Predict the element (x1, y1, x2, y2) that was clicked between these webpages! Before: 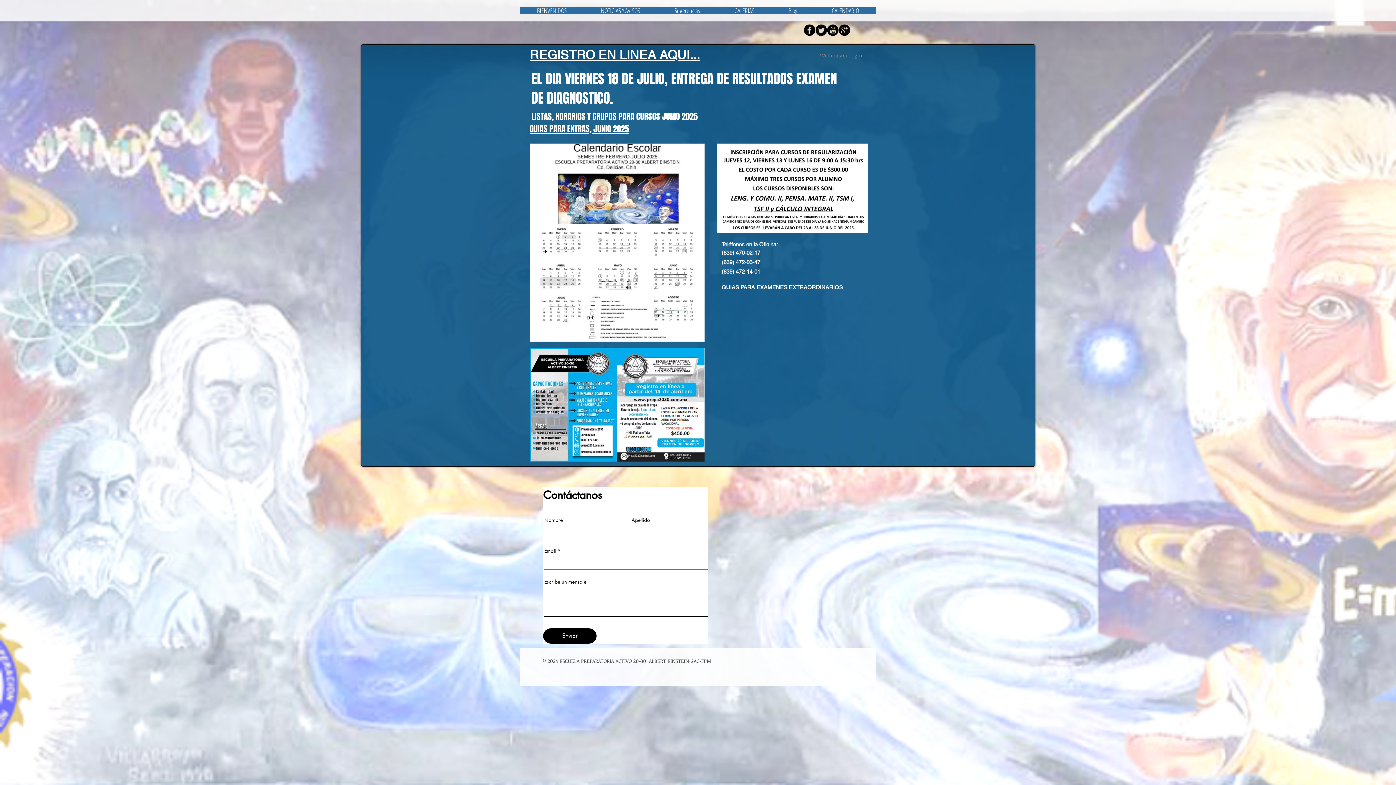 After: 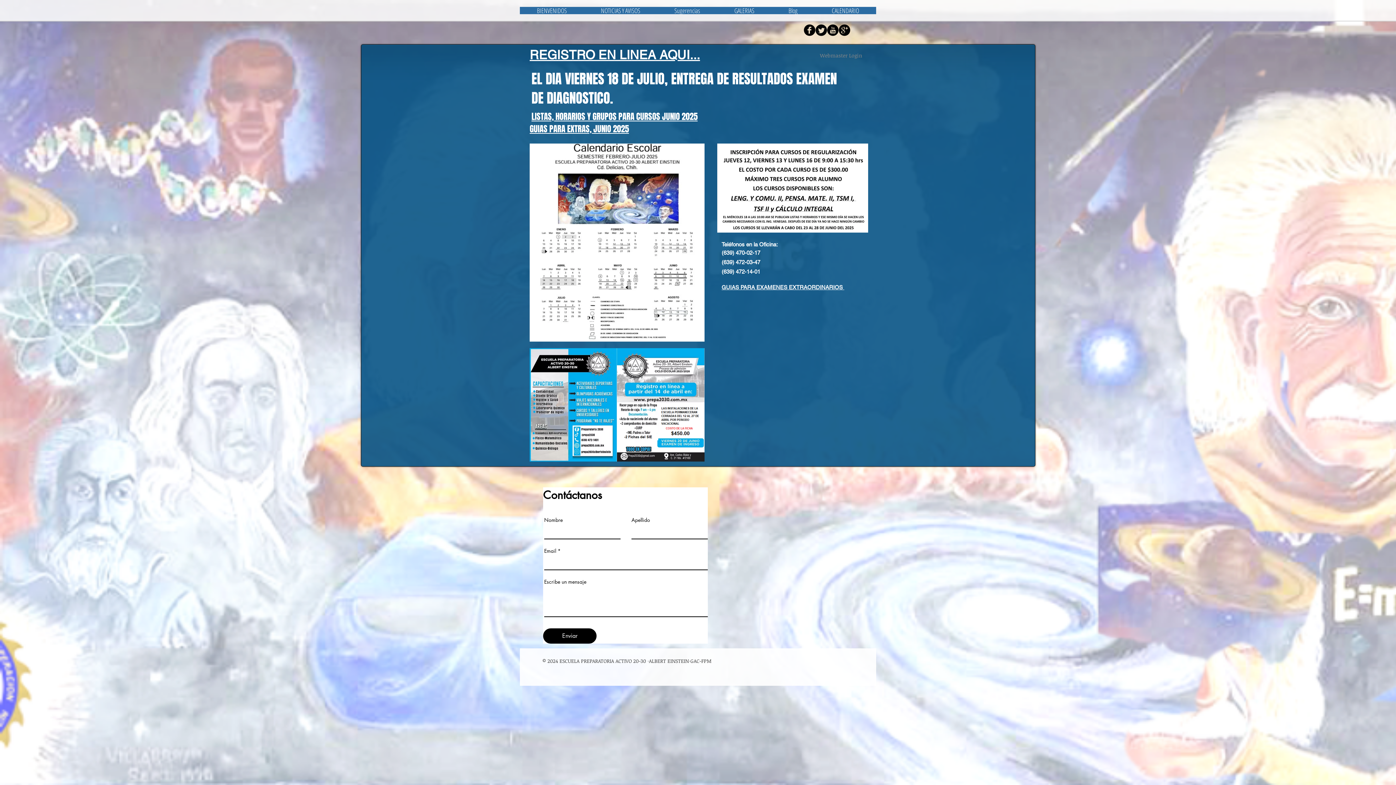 Action: bbox: (827, 24, 838, 36) label: YouTube Round